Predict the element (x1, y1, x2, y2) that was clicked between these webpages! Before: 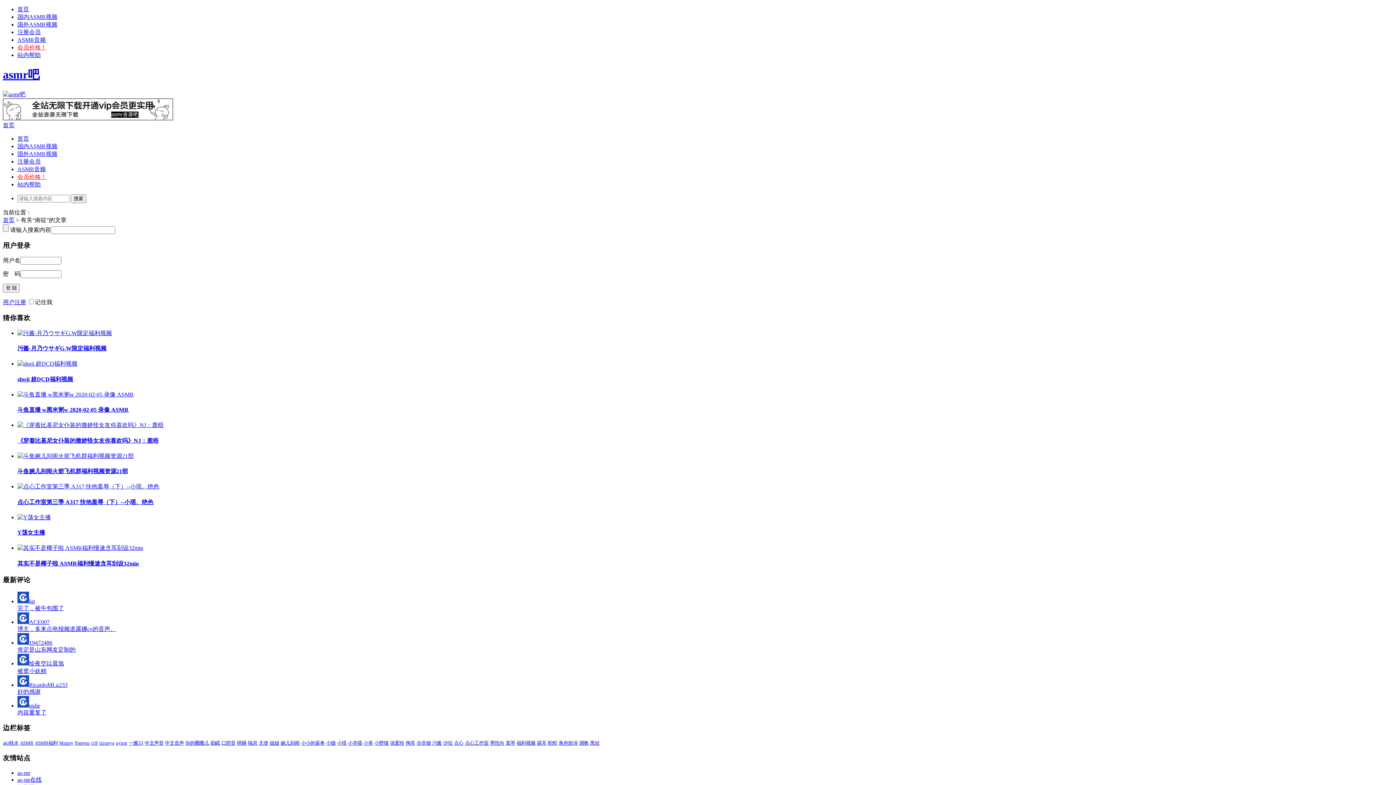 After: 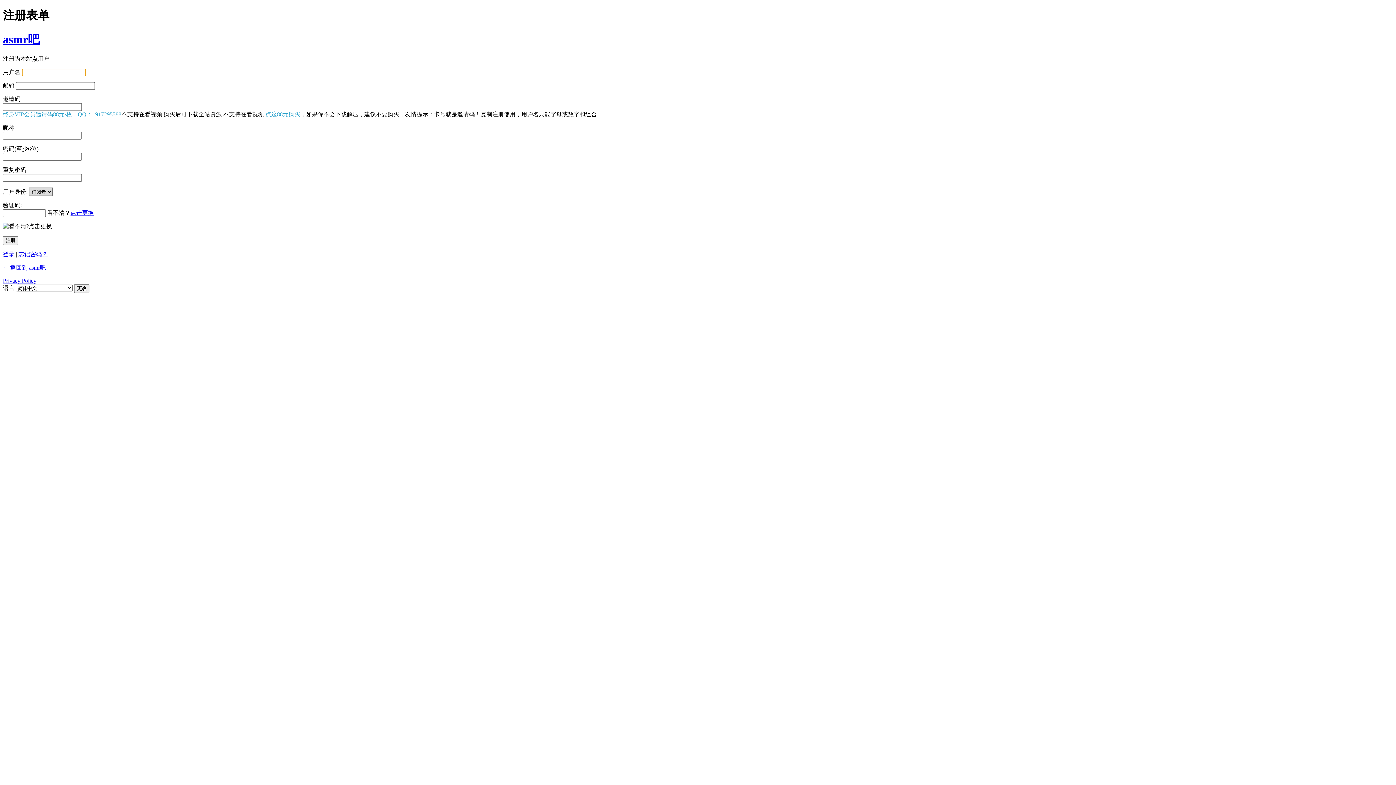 Action: bbox: (2, 115, 173, 121)